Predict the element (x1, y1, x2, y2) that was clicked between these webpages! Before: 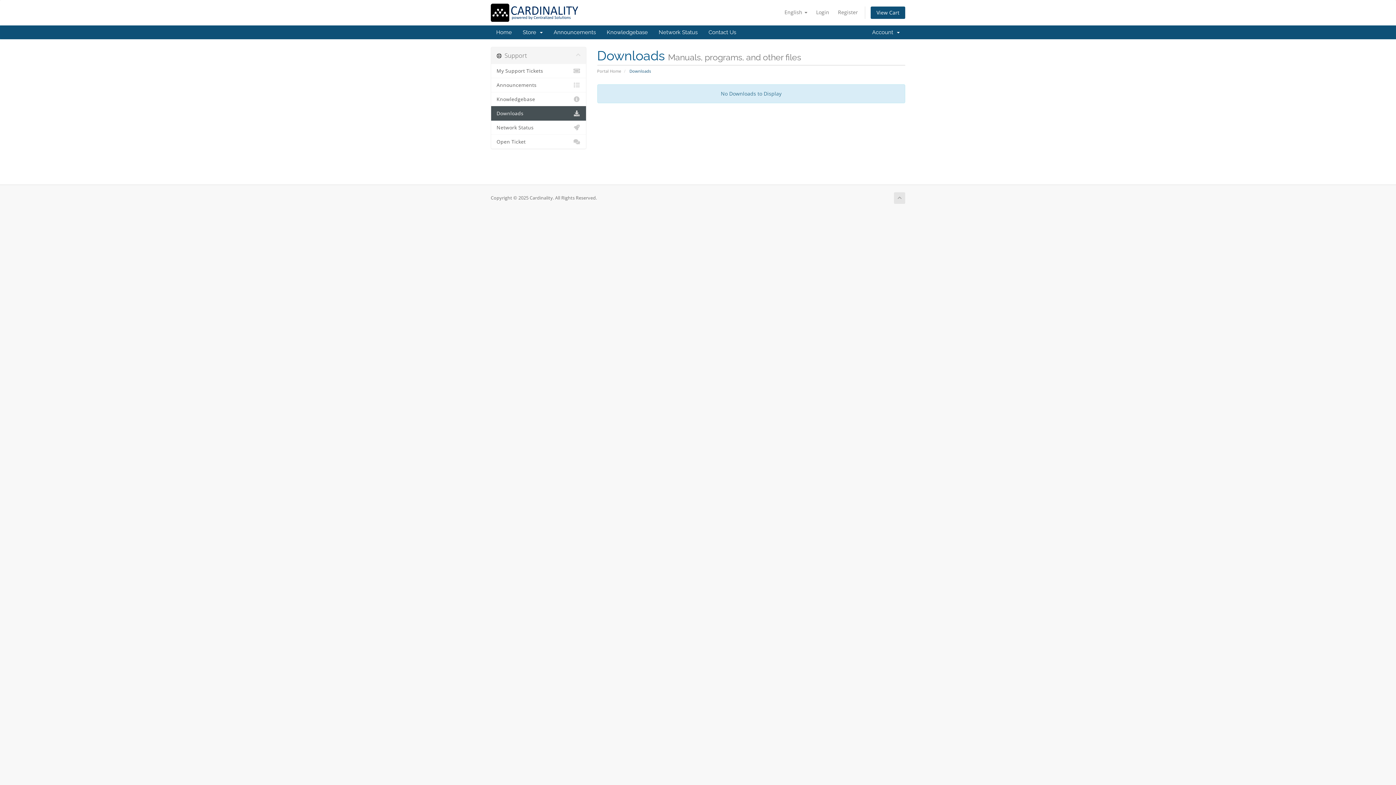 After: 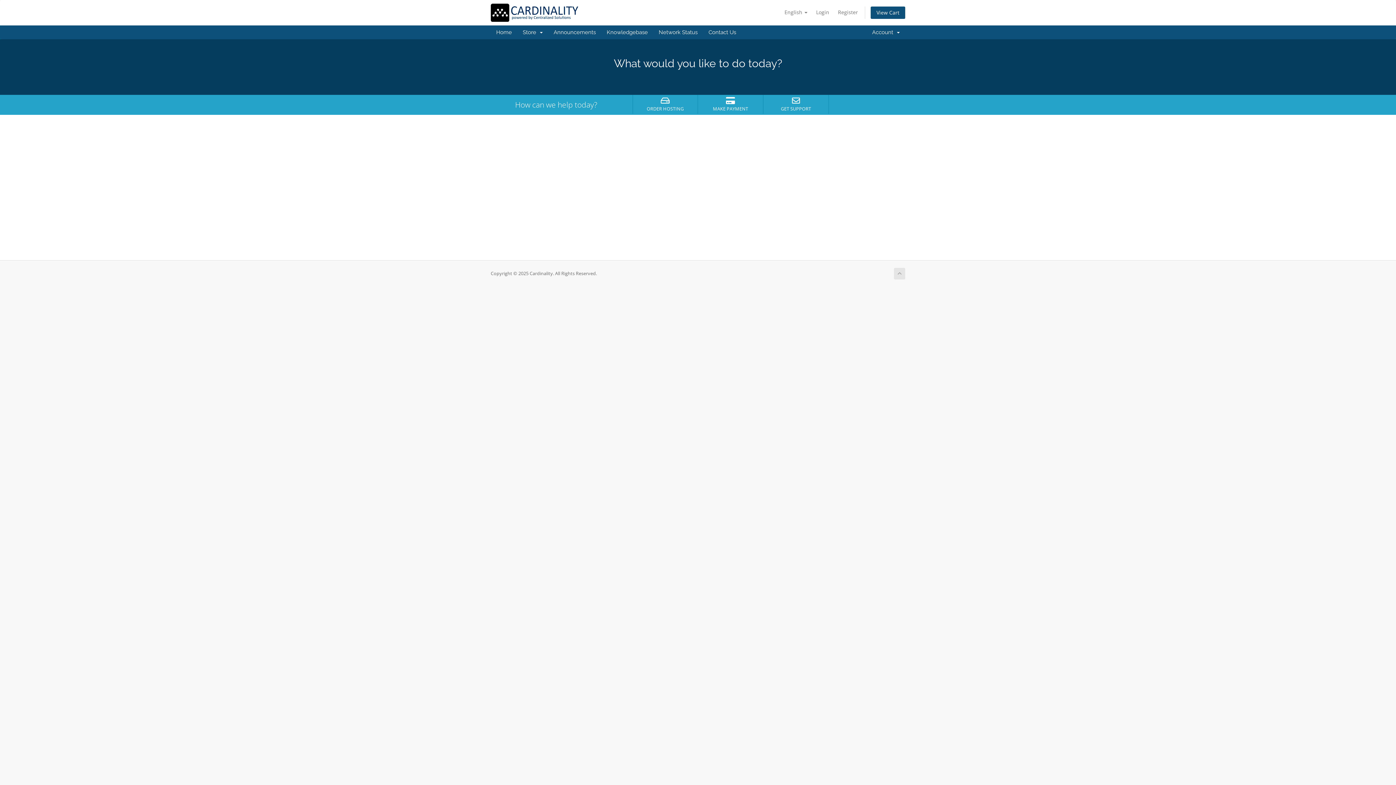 Action: bbox: (490, 8, 581, 15)